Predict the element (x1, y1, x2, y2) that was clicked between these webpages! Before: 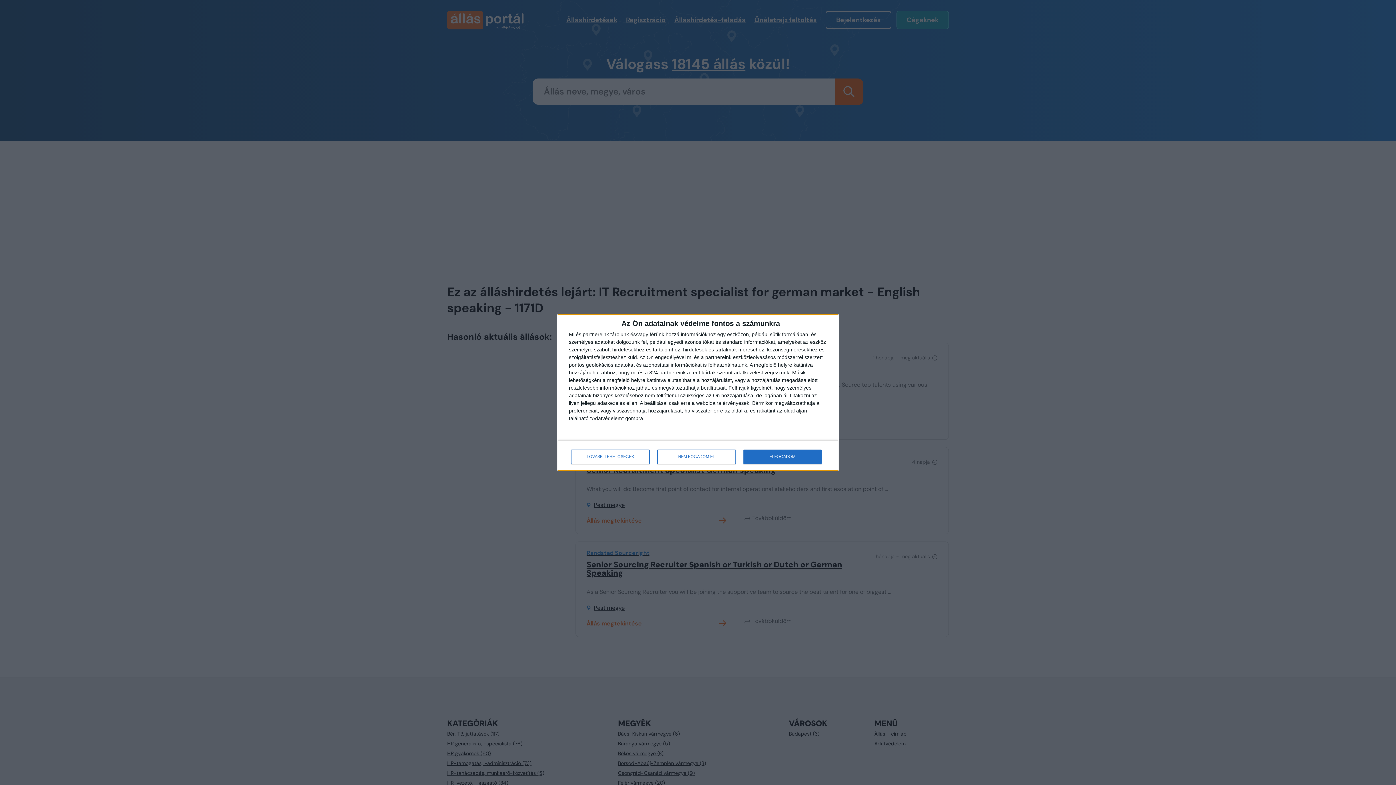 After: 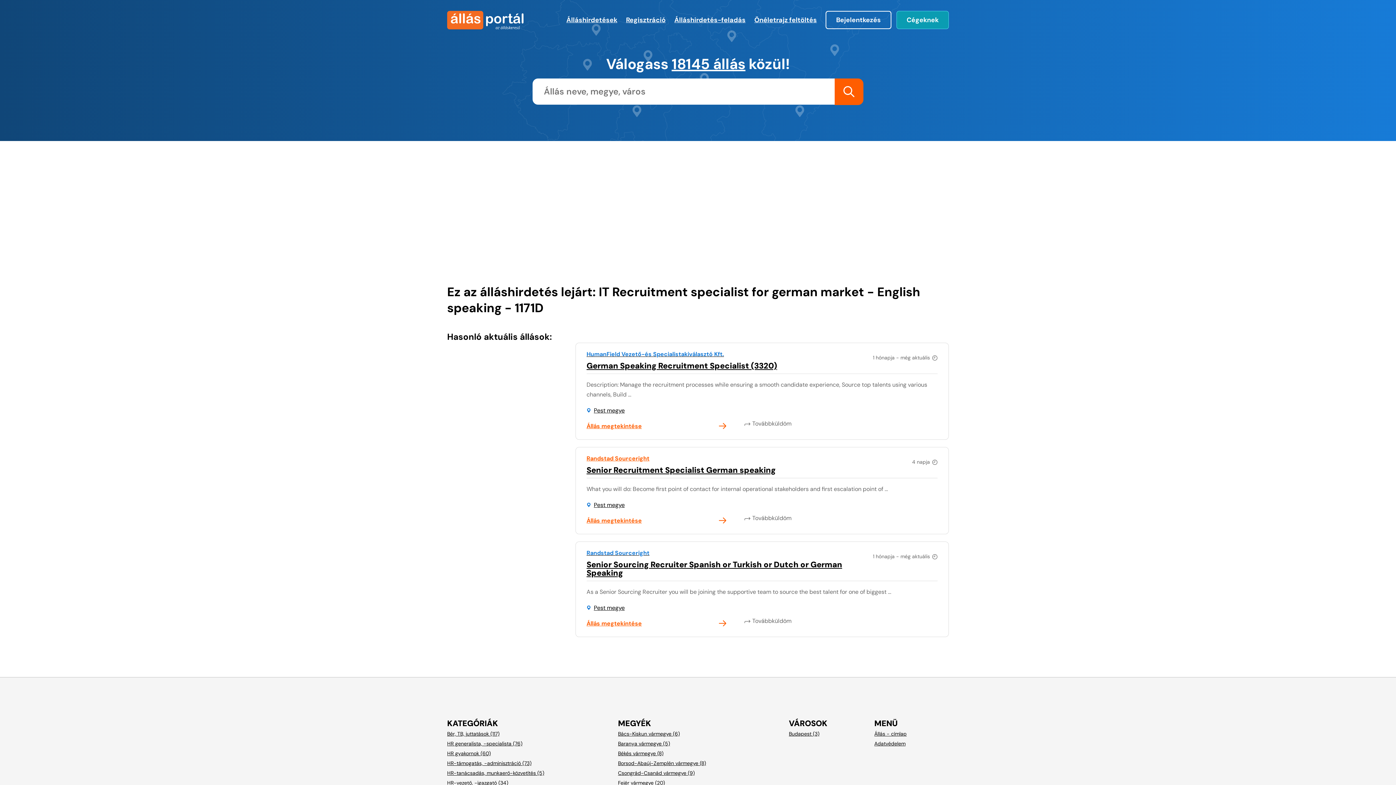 Action: label: ELFOGADOM bbox: (743, 449, 821, 464)